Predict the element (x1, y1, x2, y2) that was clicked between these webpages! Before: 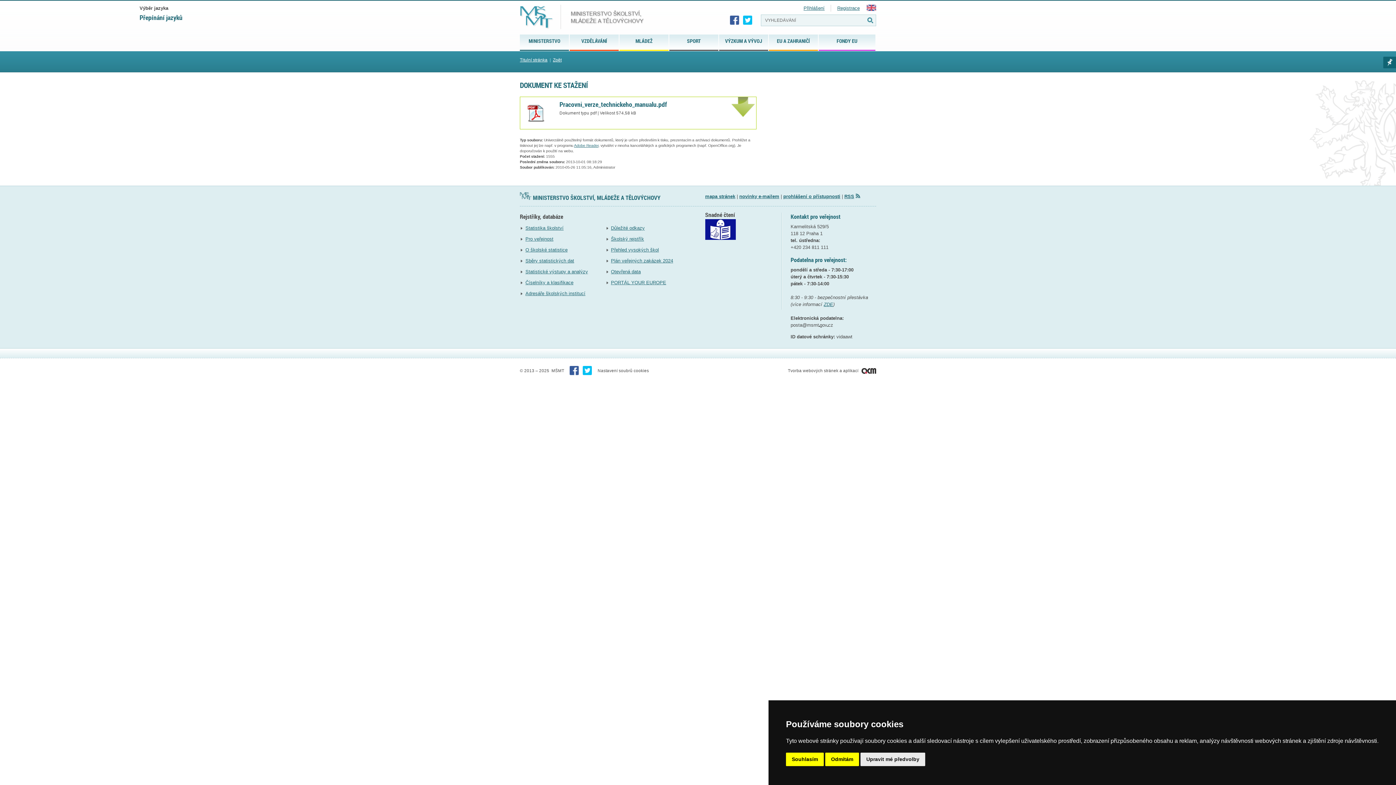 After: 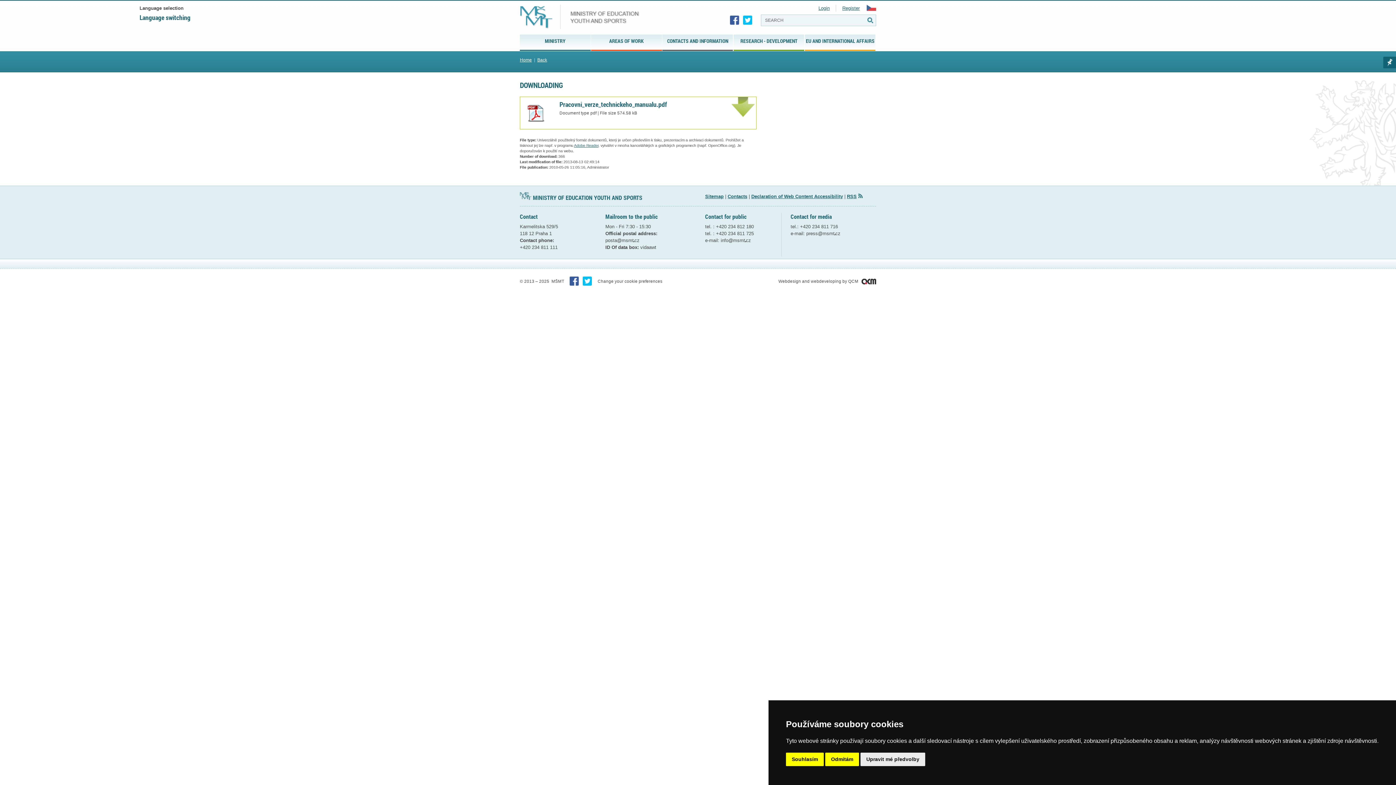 Action: label: EN bbox: (866, 6, 876, 12)